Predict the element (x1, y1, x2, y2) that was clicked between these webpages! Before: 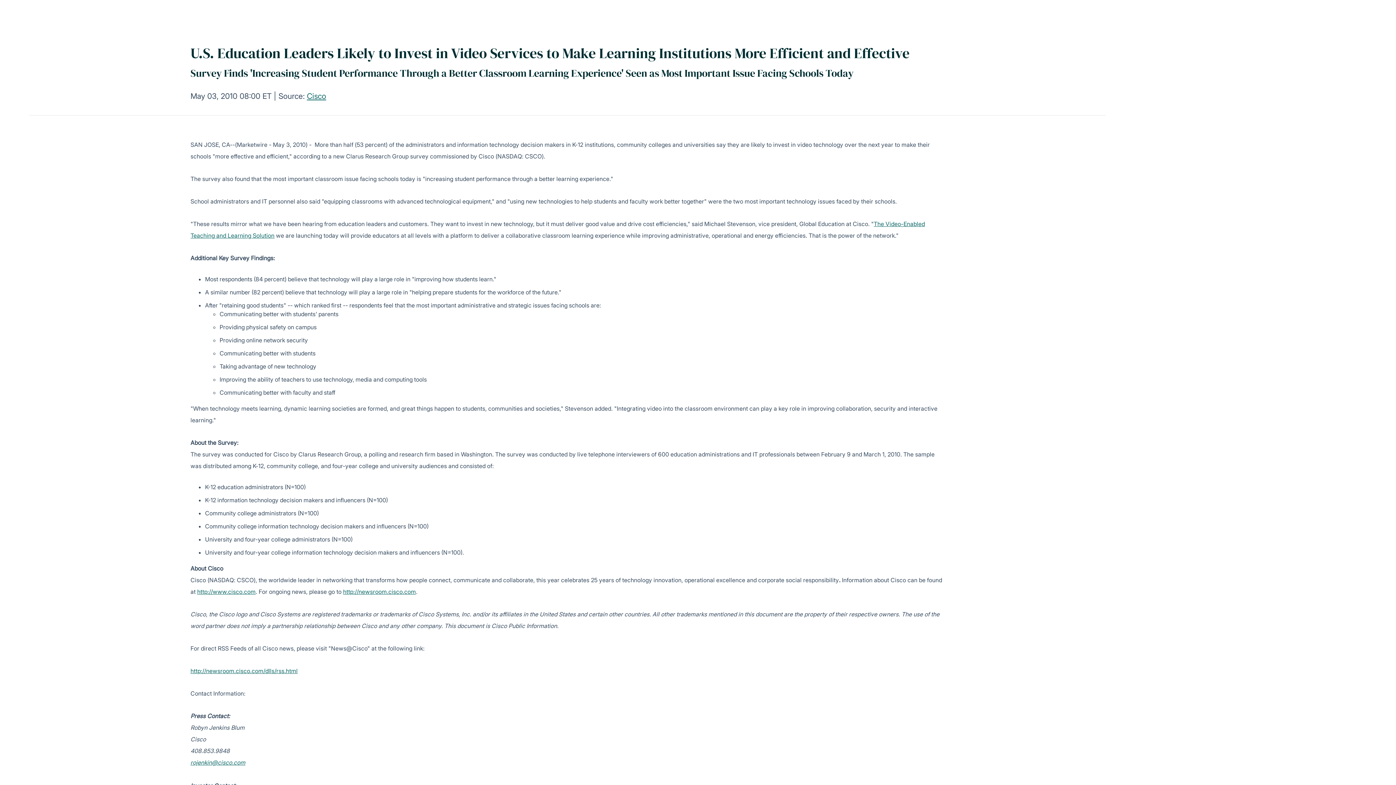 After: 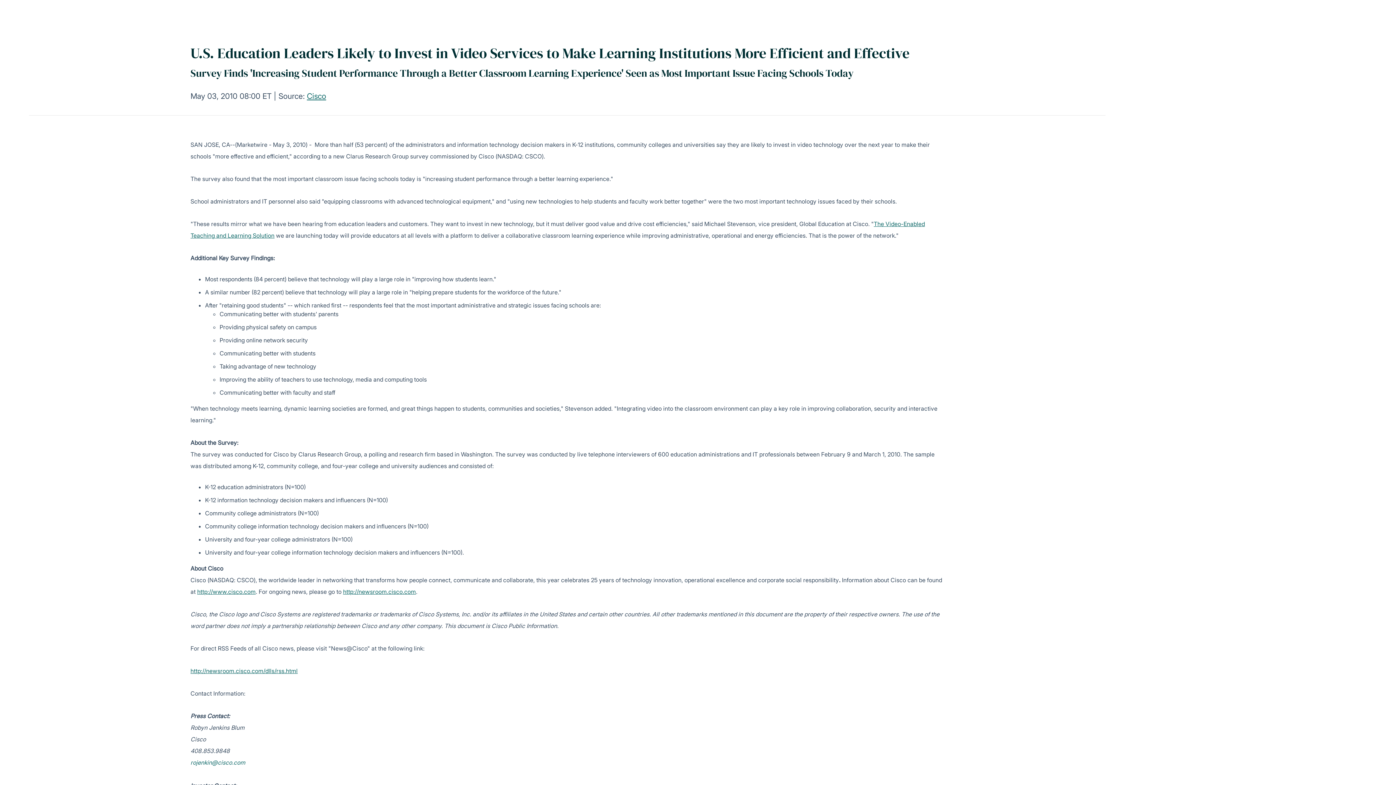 Action: bbox: (190, 759, 245, 766) label: rojenkin@cisco.com